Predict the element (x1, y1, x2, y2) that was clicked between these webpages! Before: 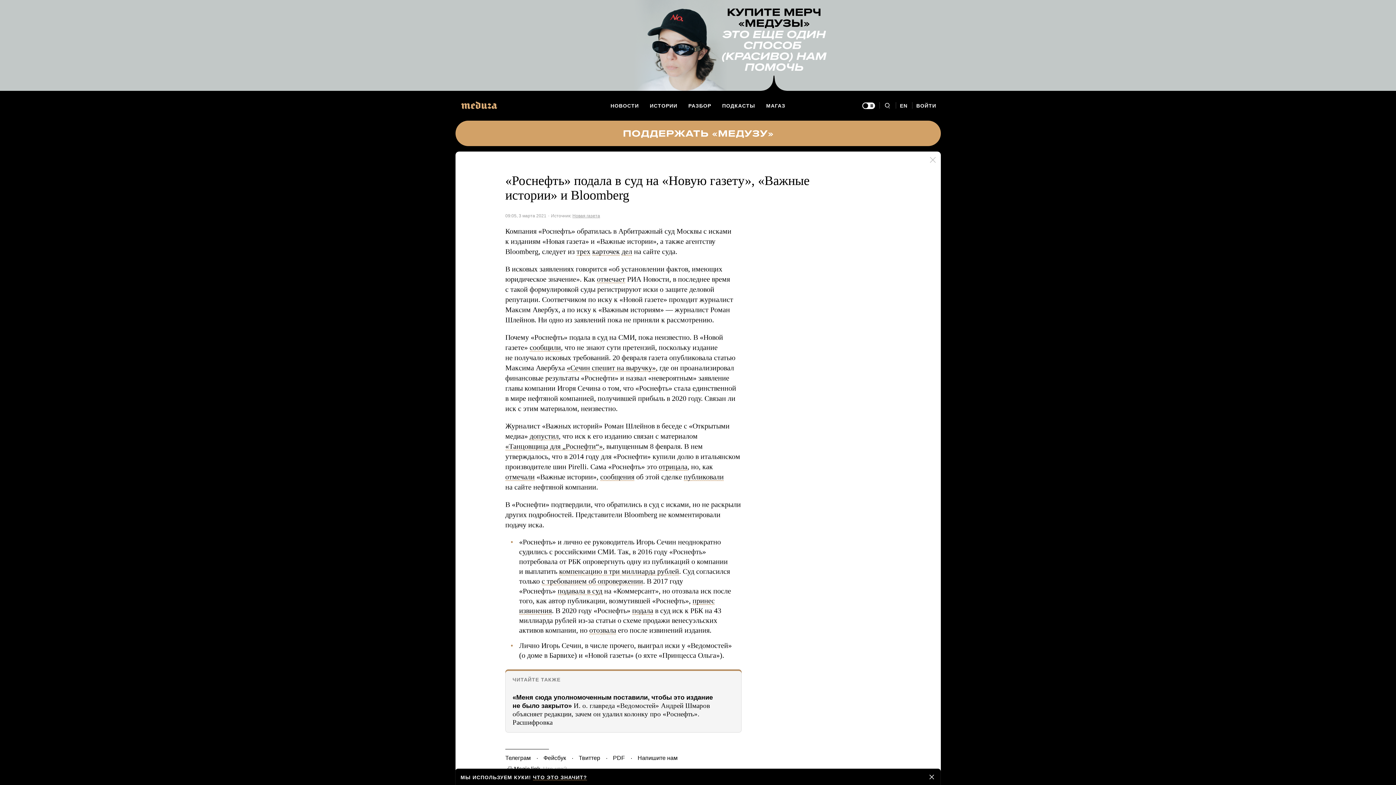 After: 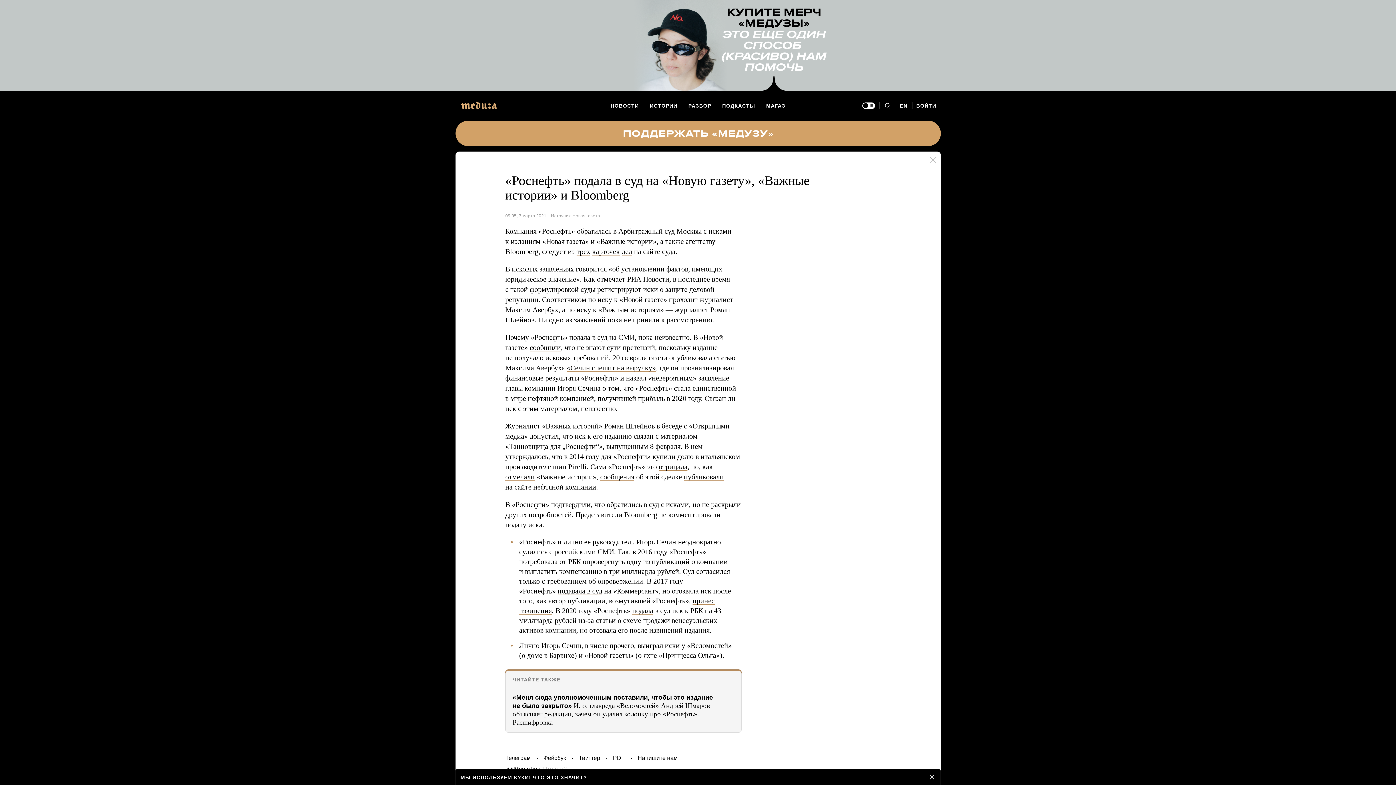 Action: bbox: (0, 0, 1396, 90)